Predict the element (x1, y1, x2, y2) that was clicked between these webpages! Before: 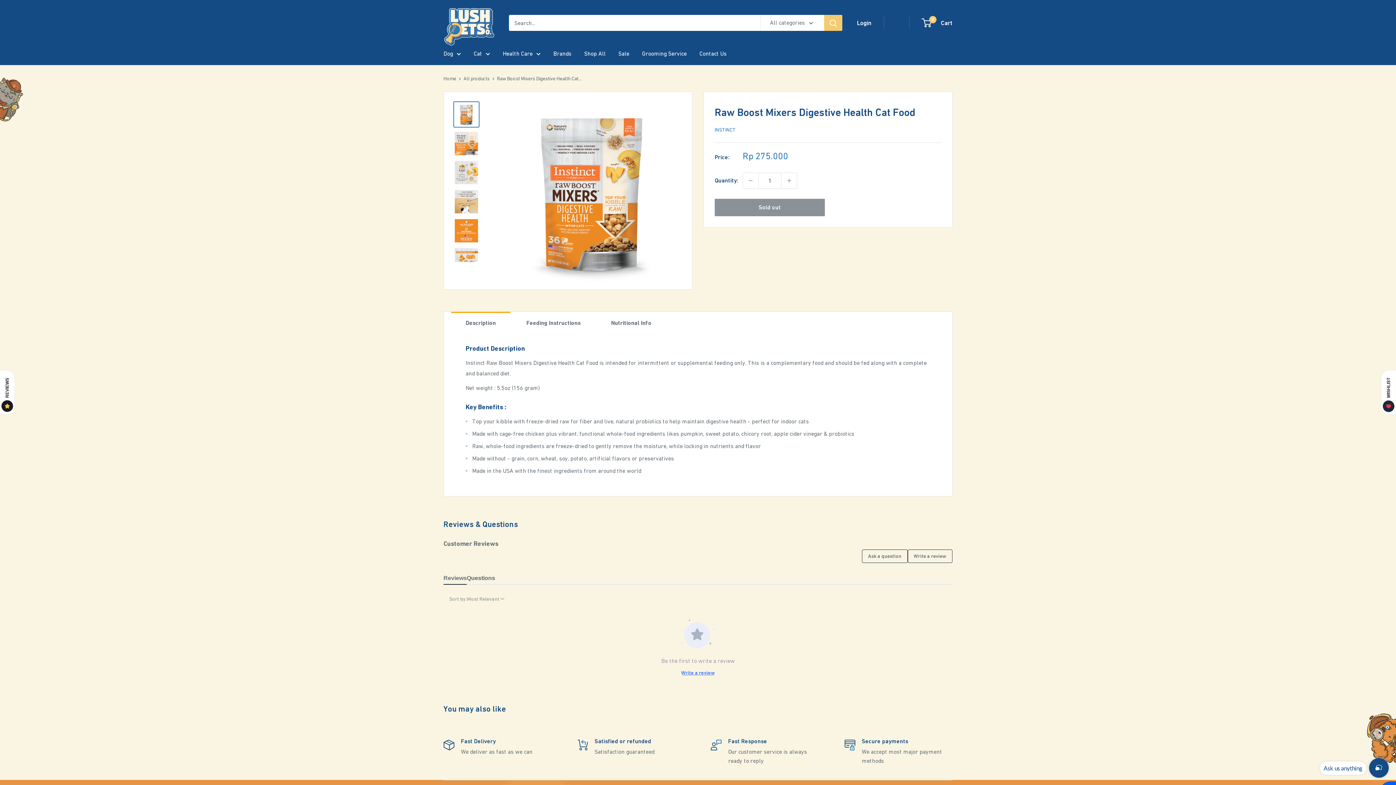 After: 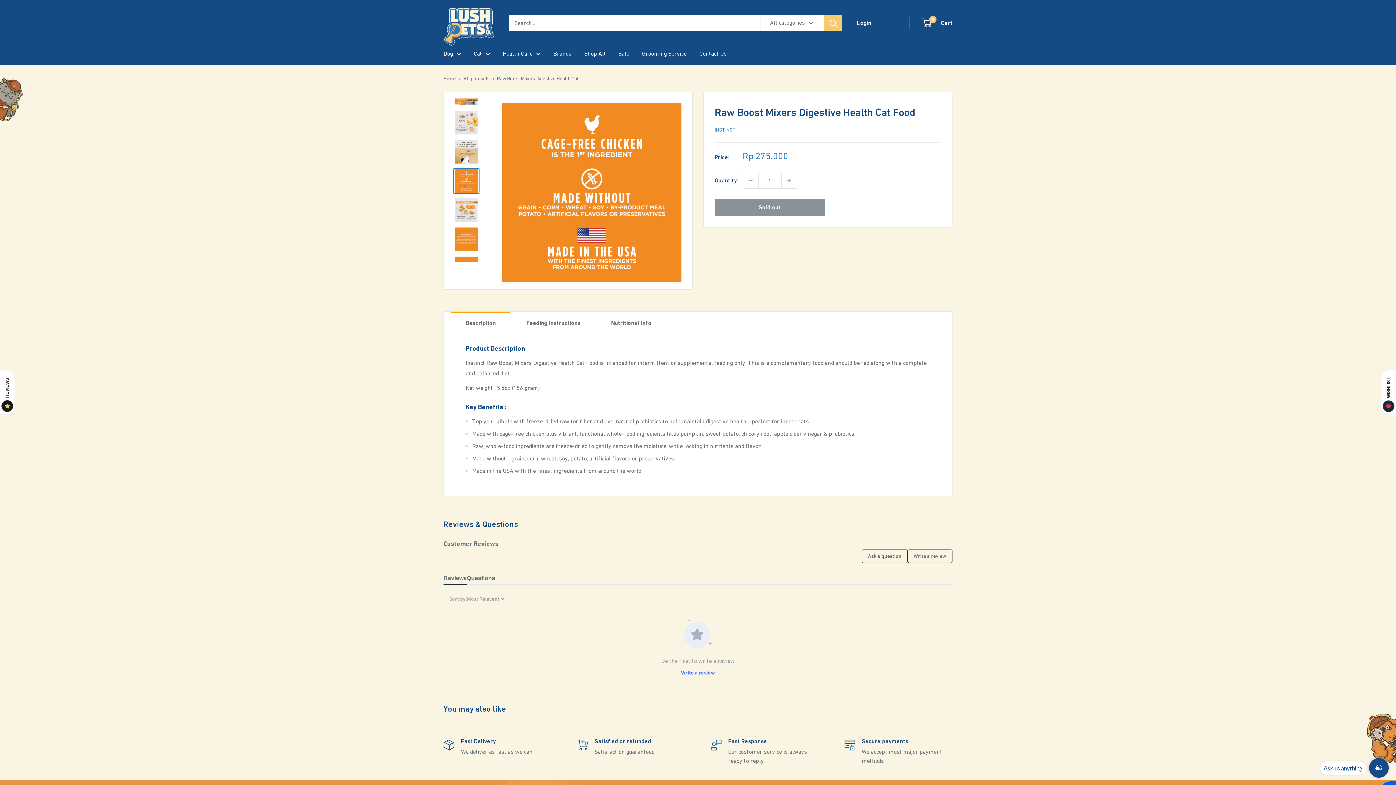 Action: bbox: (453, 217, 479, 244)